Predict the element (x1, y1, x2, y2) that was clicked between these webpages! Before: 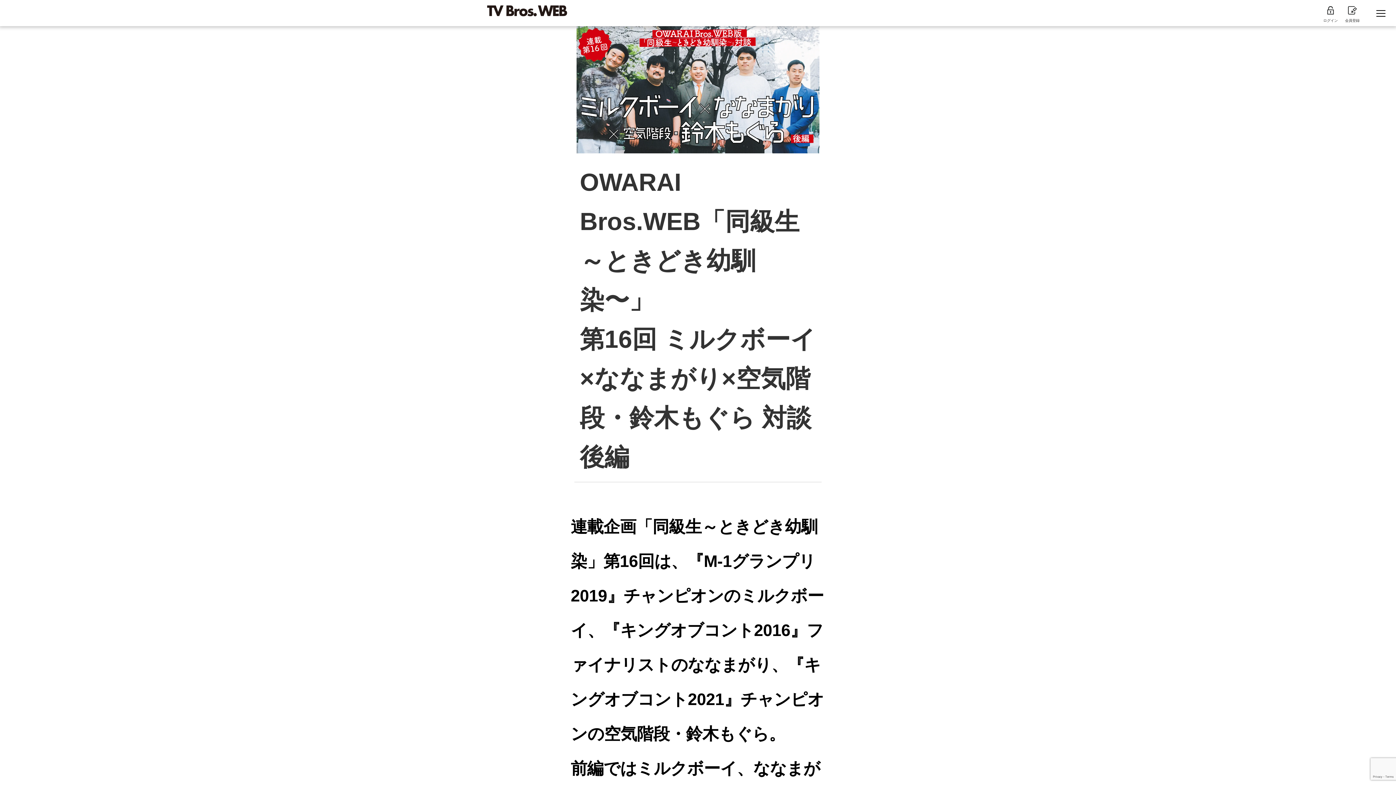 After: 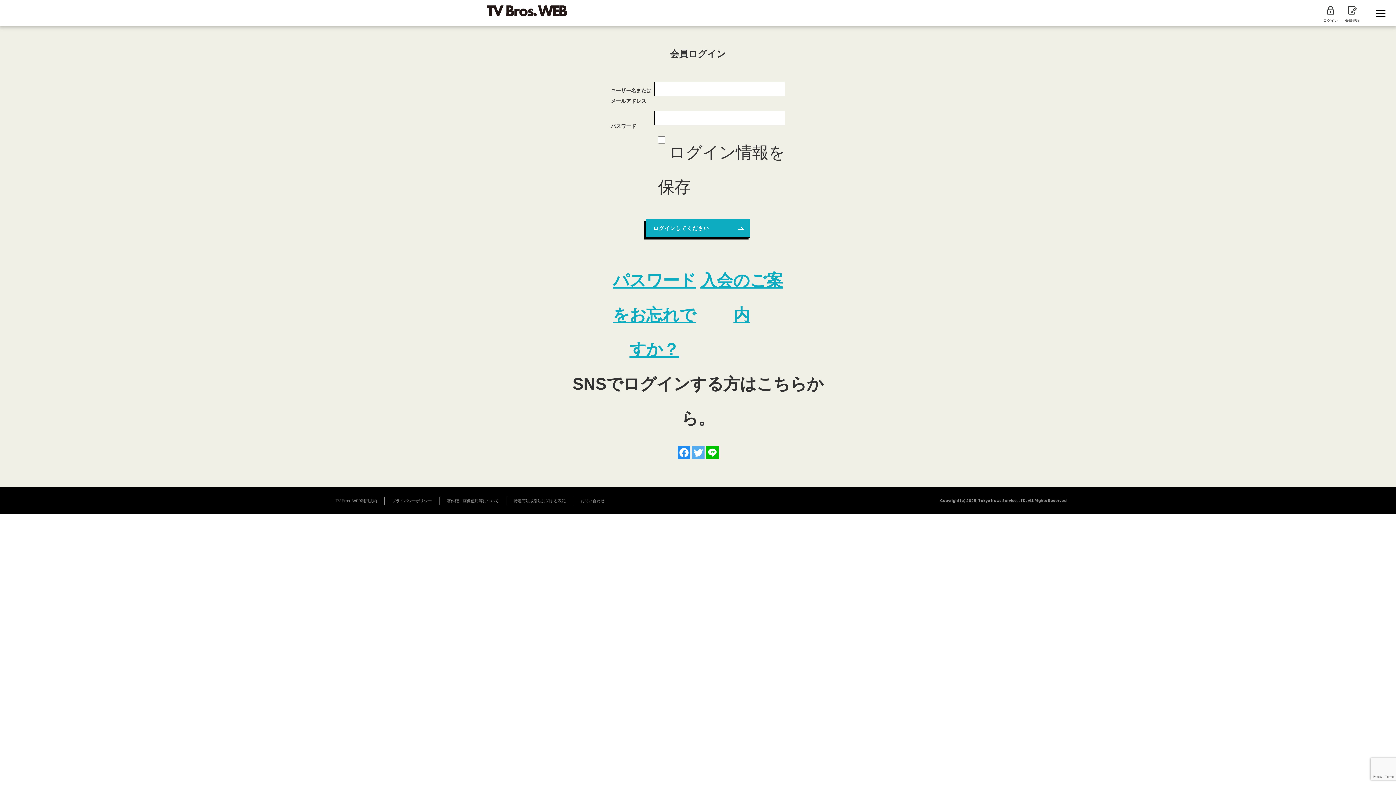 Action: bbox: (1323, 6, 1338, 24) label: 
ログイン